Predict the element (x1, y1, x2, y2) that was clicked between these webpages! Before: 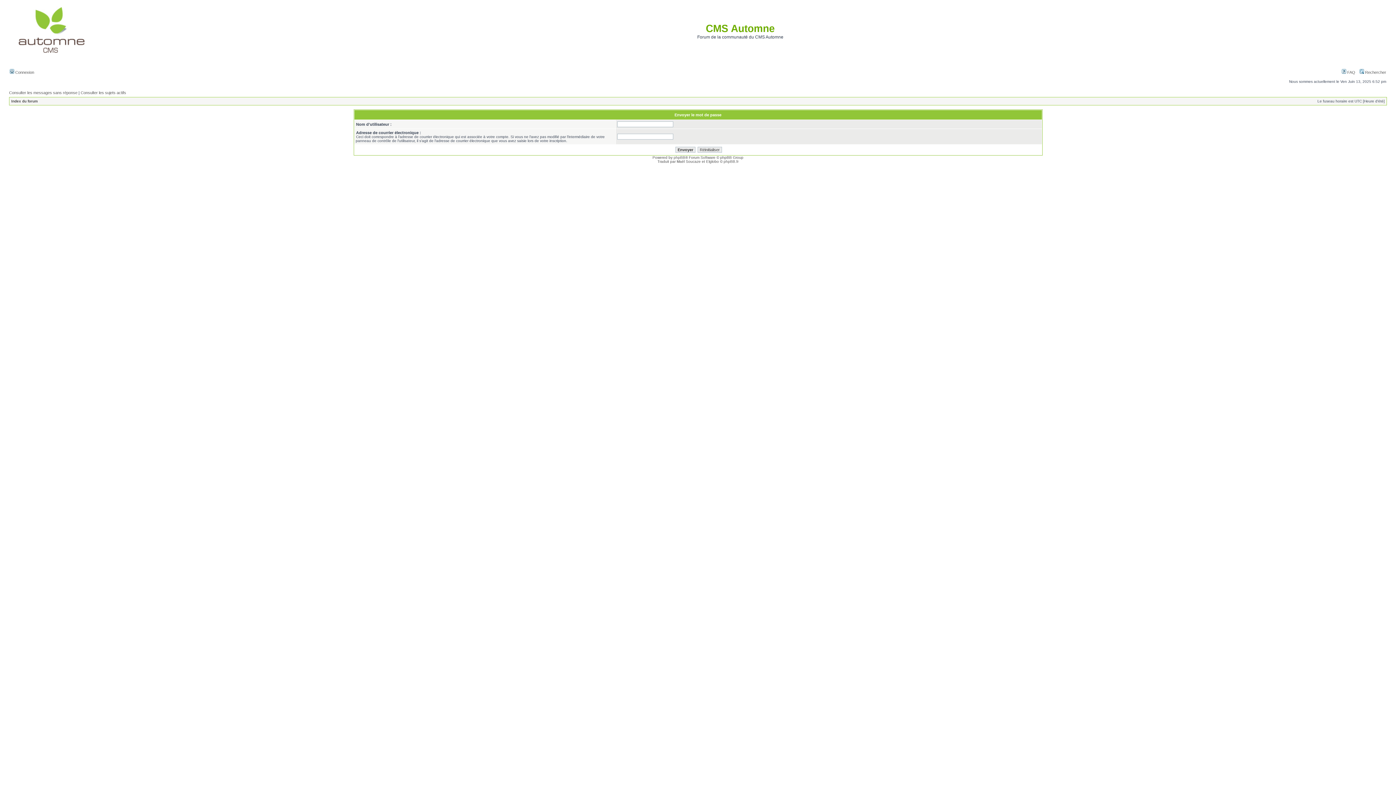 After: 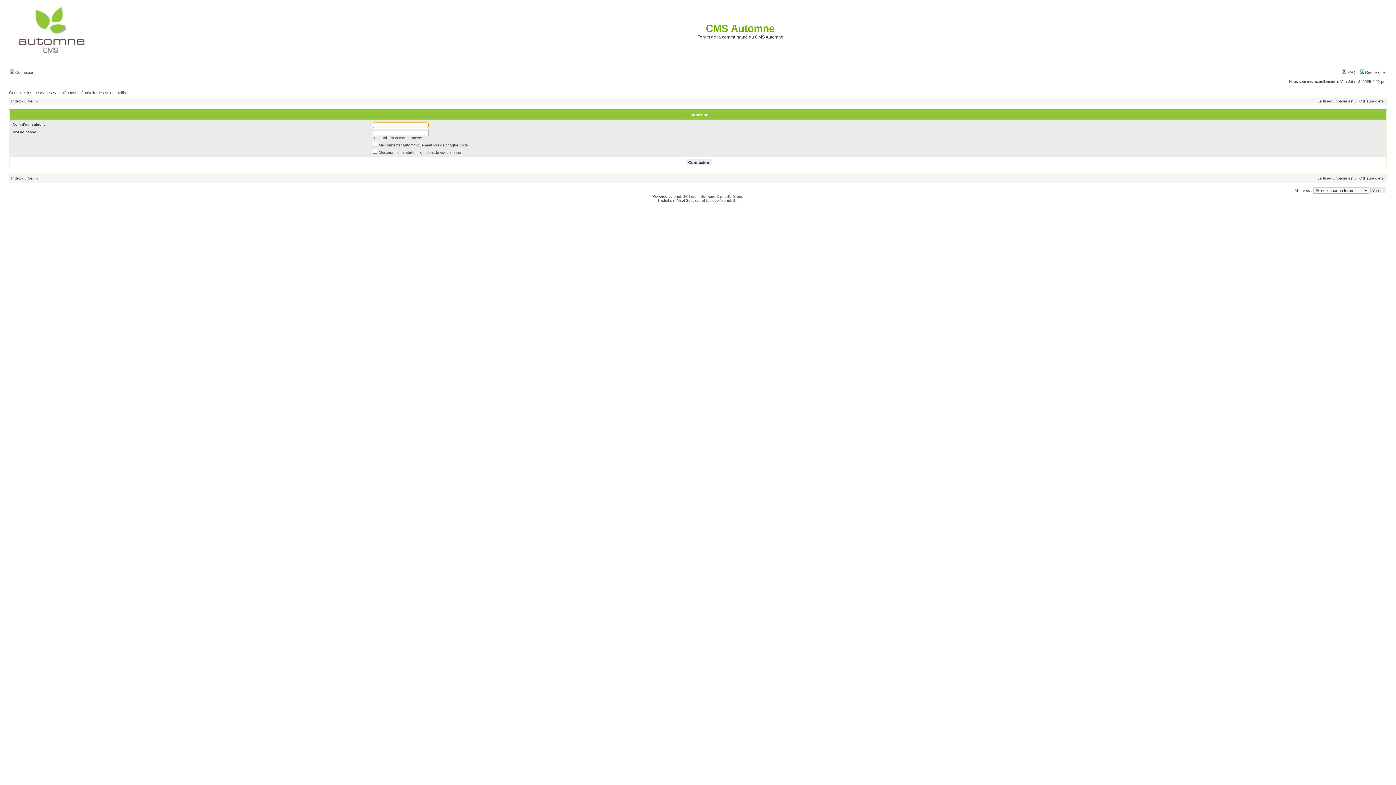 Action: label:  Connexion bbox: (9, 70, 34, 74)